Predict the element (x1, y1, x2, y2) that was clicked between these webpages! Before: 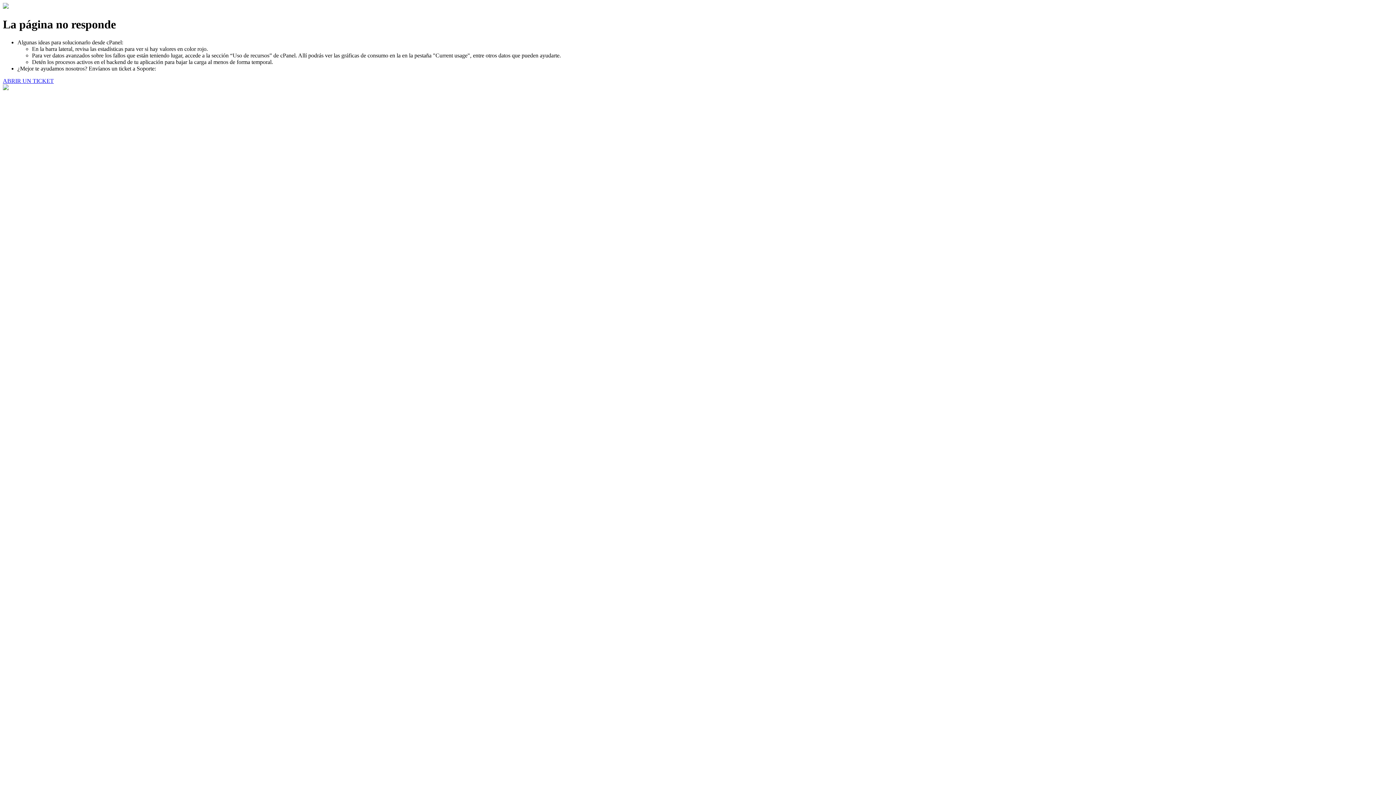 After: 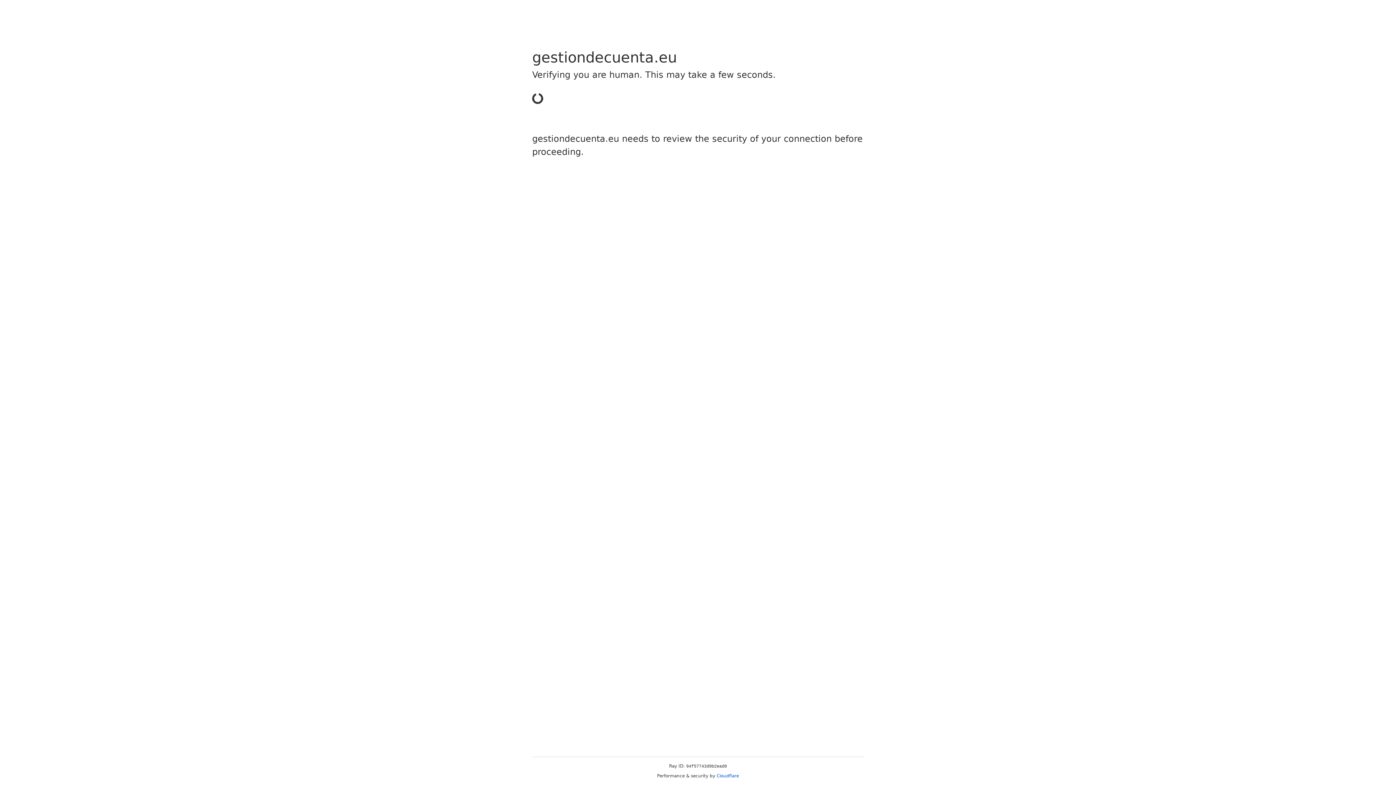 Action: bbox: (2, 77, 53, 83) label: ABRIR UN TICKET